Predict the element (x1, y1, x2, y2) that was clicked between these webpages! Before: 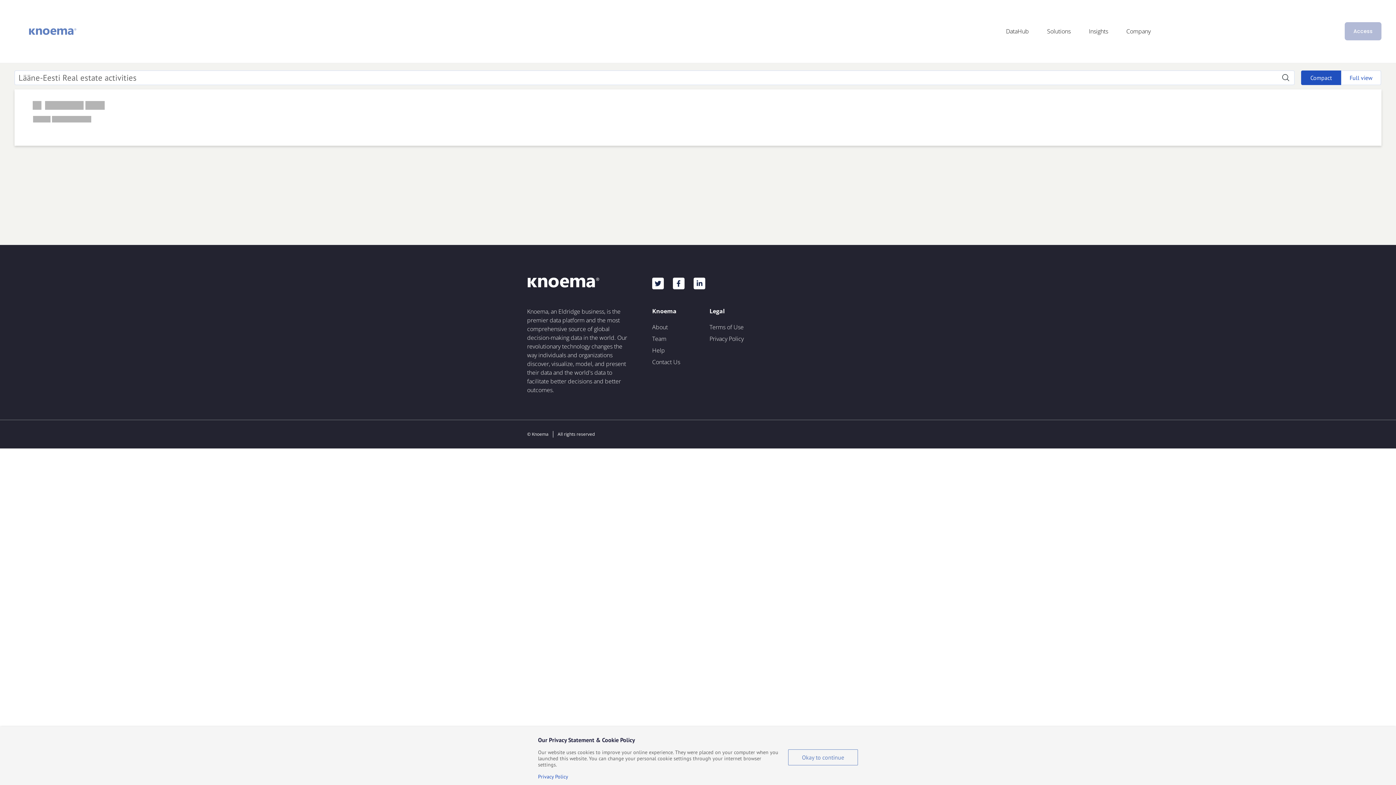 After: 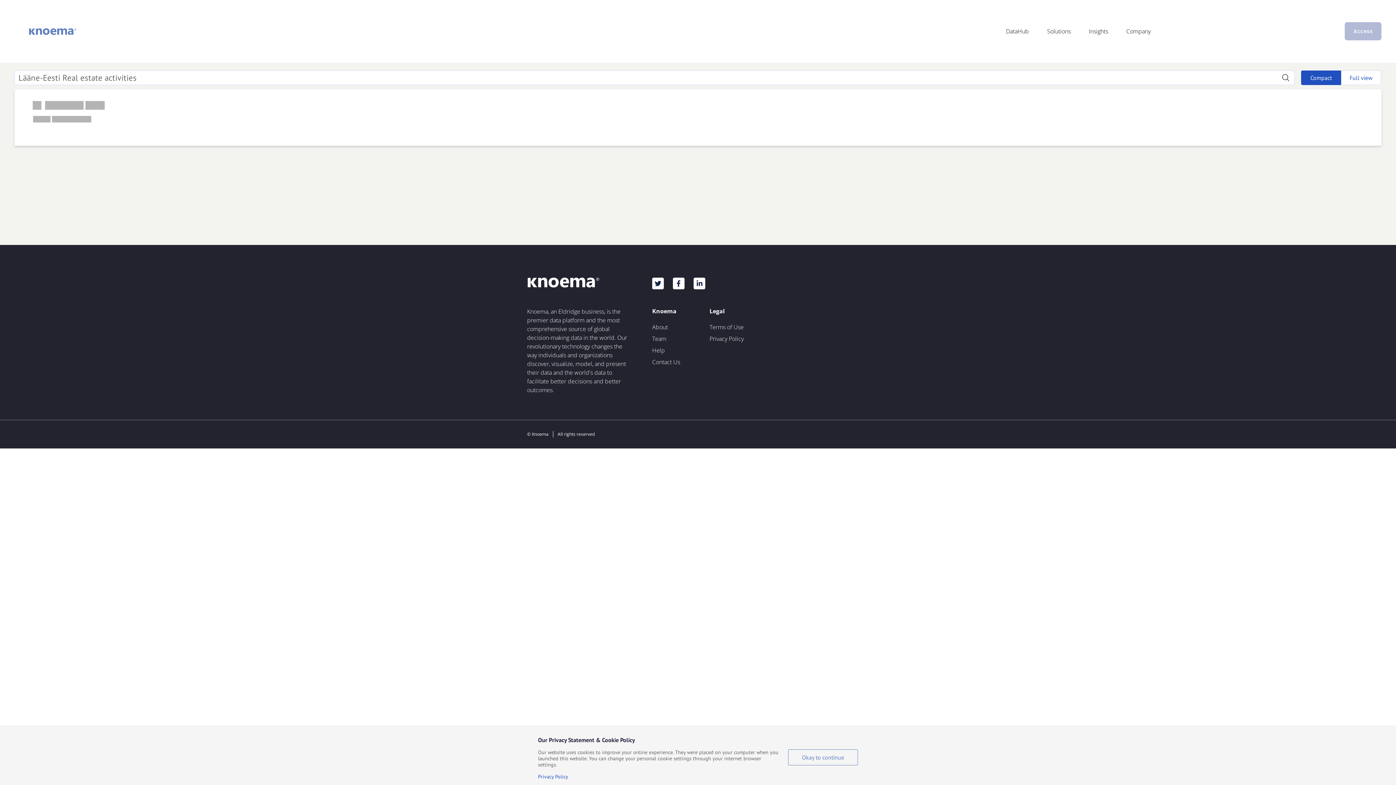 Action: bbox: (52, 115, 91, 122) label: loading loading